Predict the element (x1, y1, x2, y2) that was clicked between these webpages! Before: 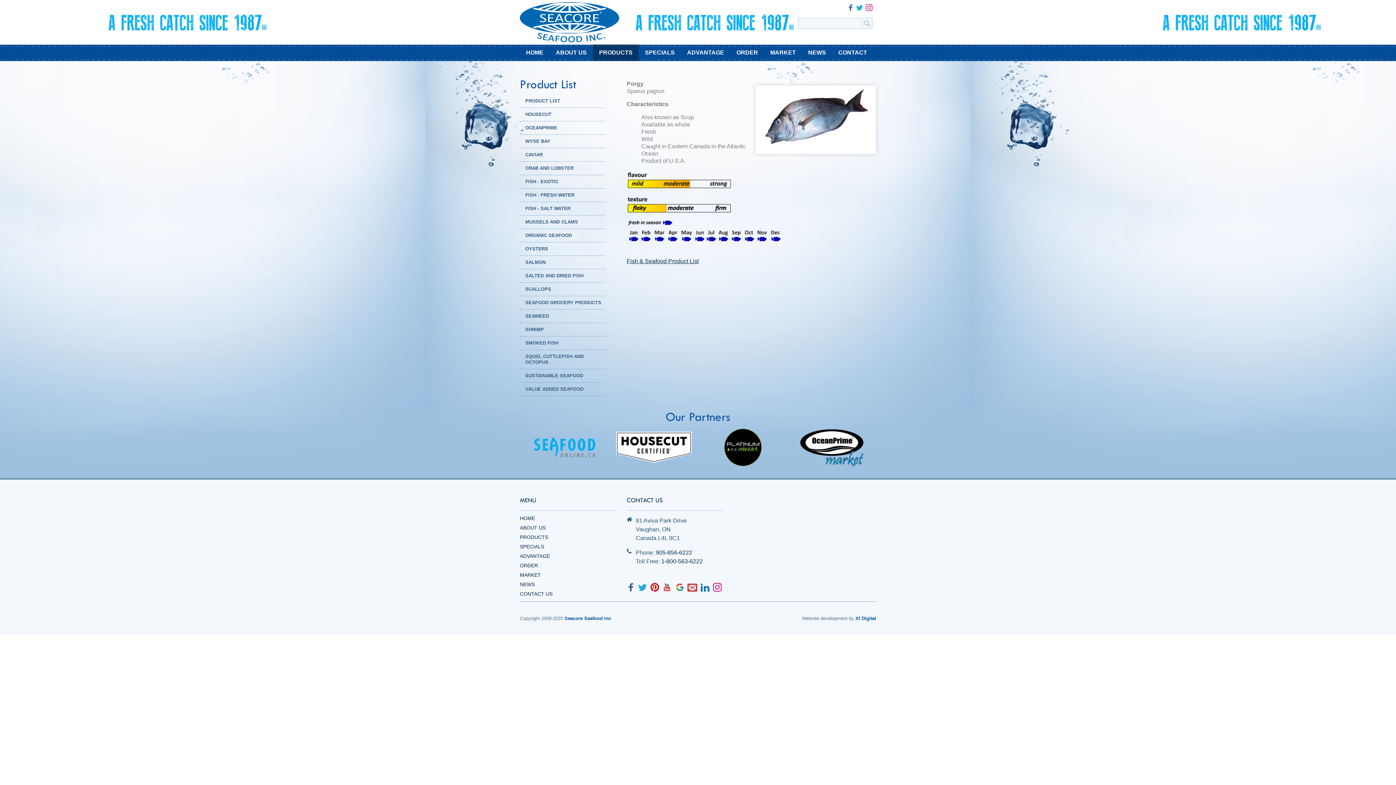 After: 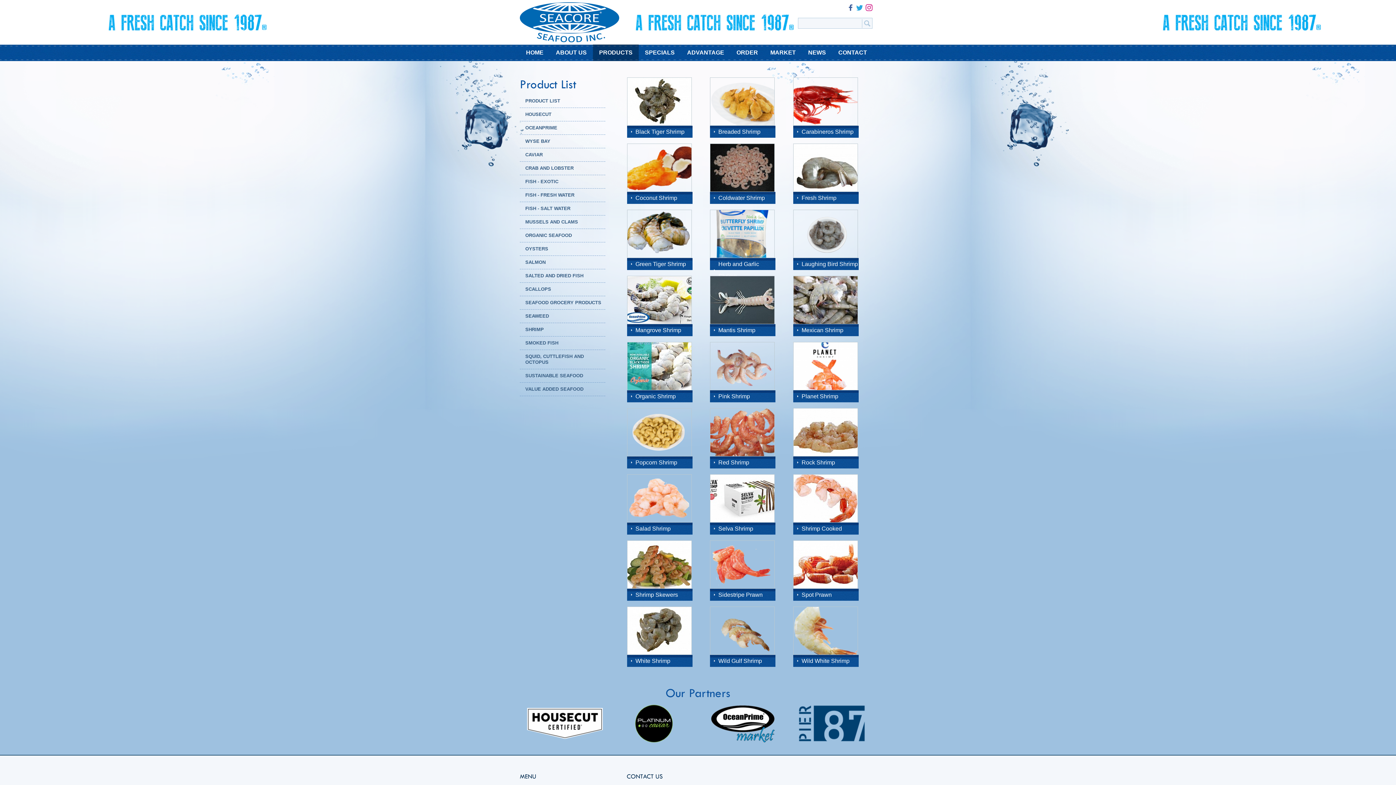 Action: label: SHRIMP bbox: (520, 323, 605, 336)